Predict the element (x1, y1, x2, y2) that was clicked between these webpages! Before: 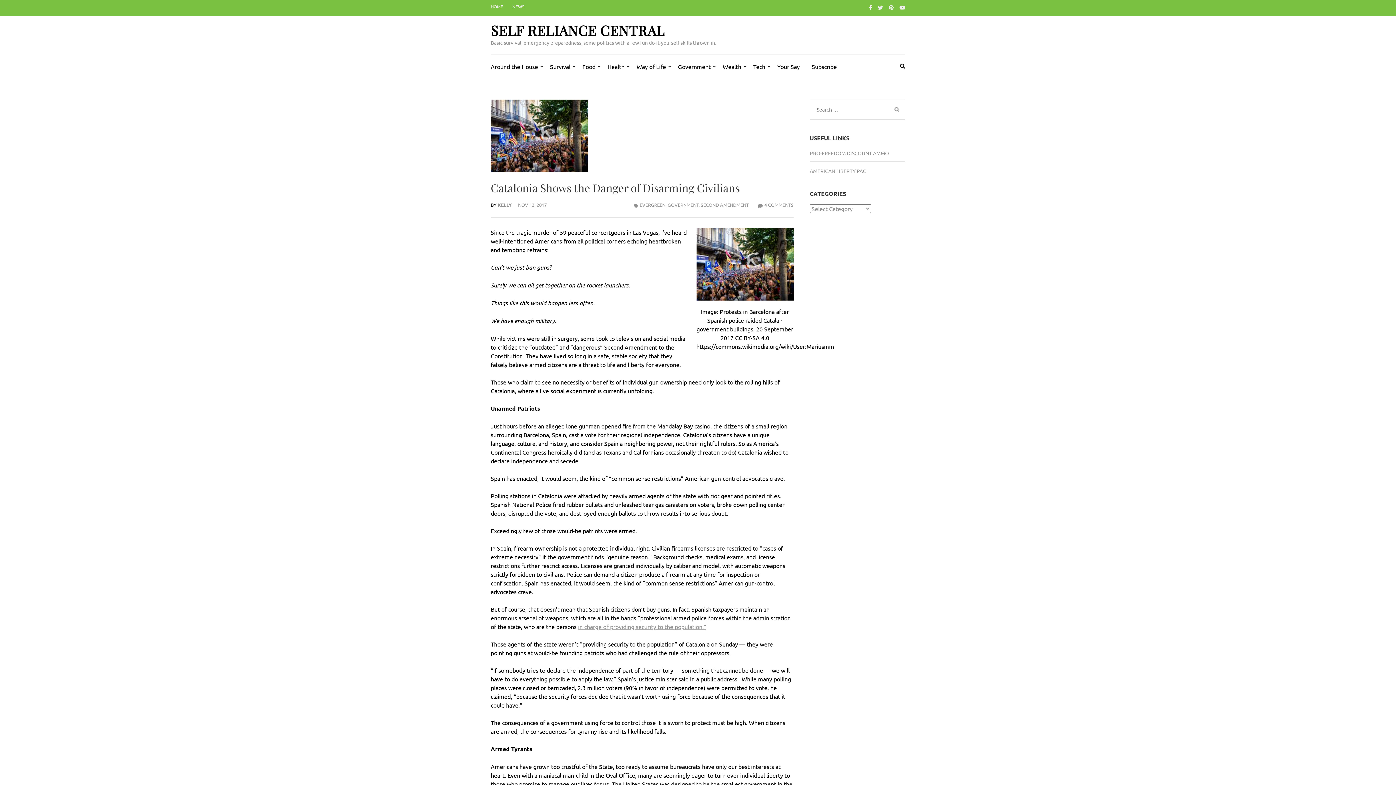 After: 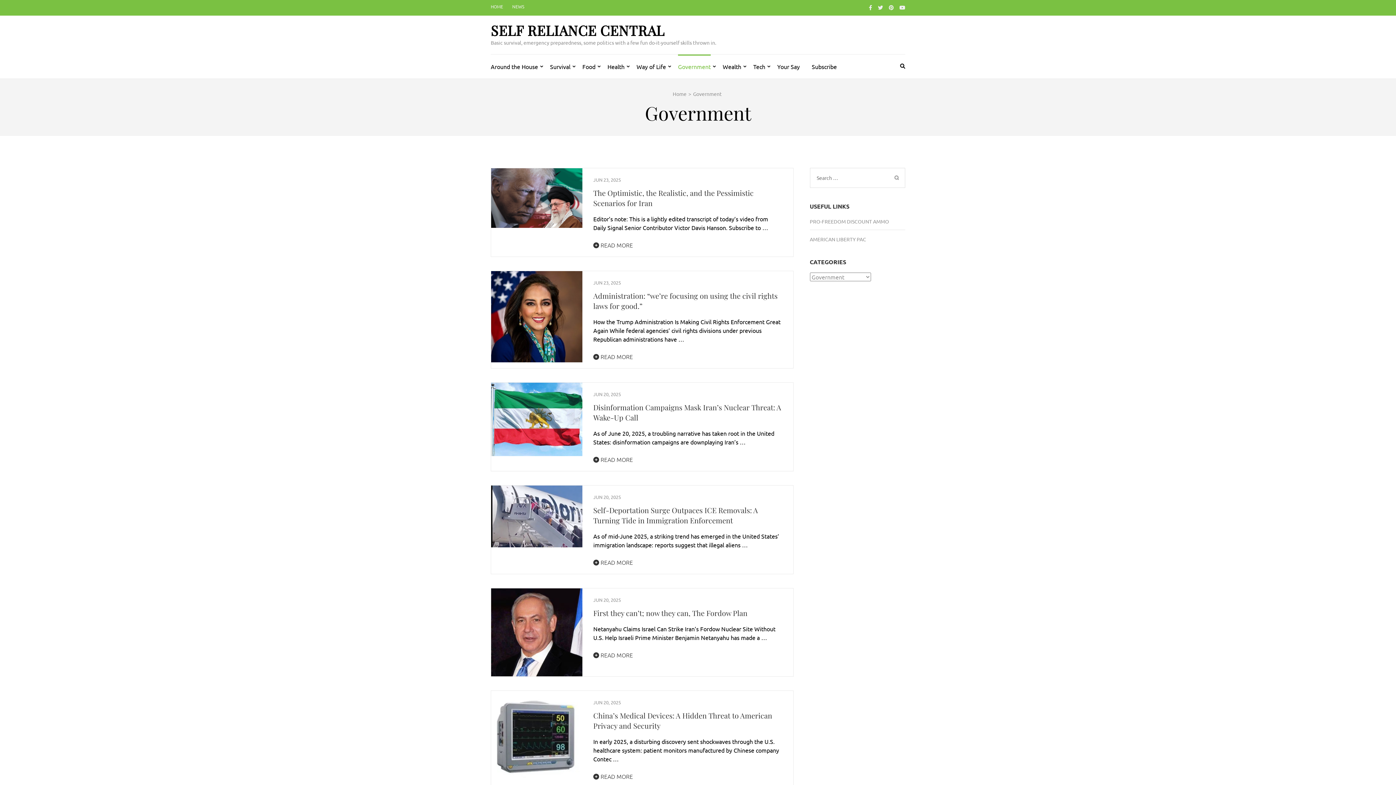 Action: label: GOVERNMENT bbox: (667, 201, 698, 208)